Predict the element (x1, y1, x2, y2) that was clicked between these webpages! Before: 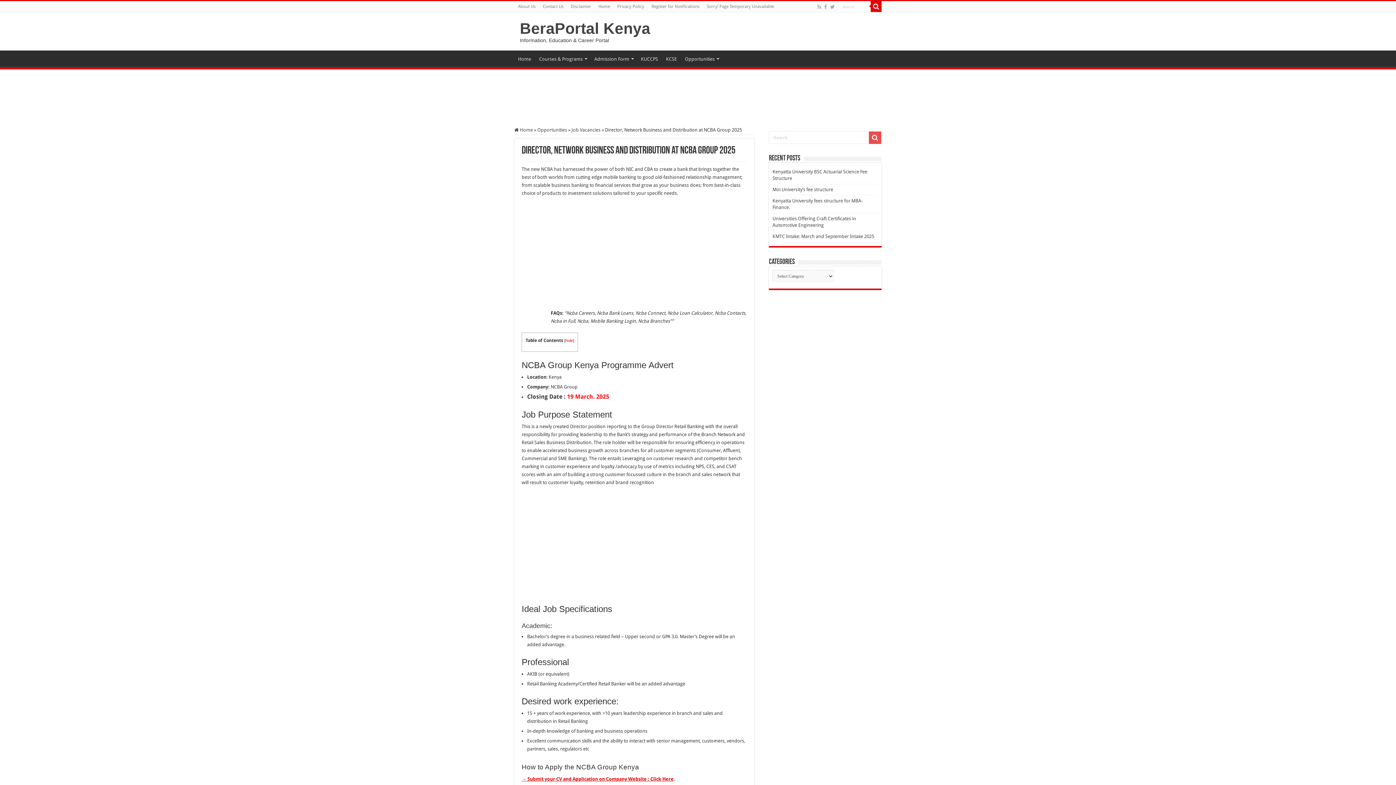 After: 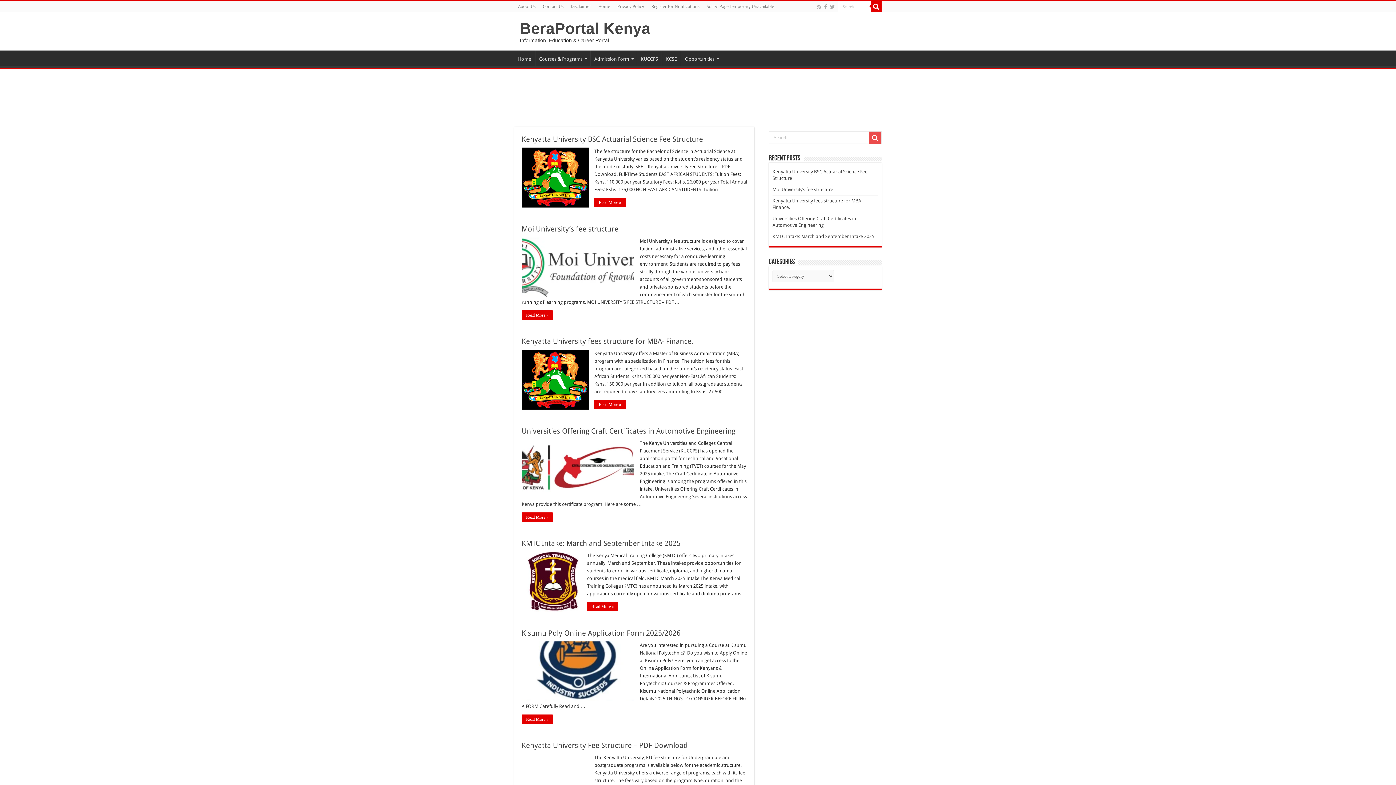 Action: bbox: (514, 127, 533, 132) label:  Home